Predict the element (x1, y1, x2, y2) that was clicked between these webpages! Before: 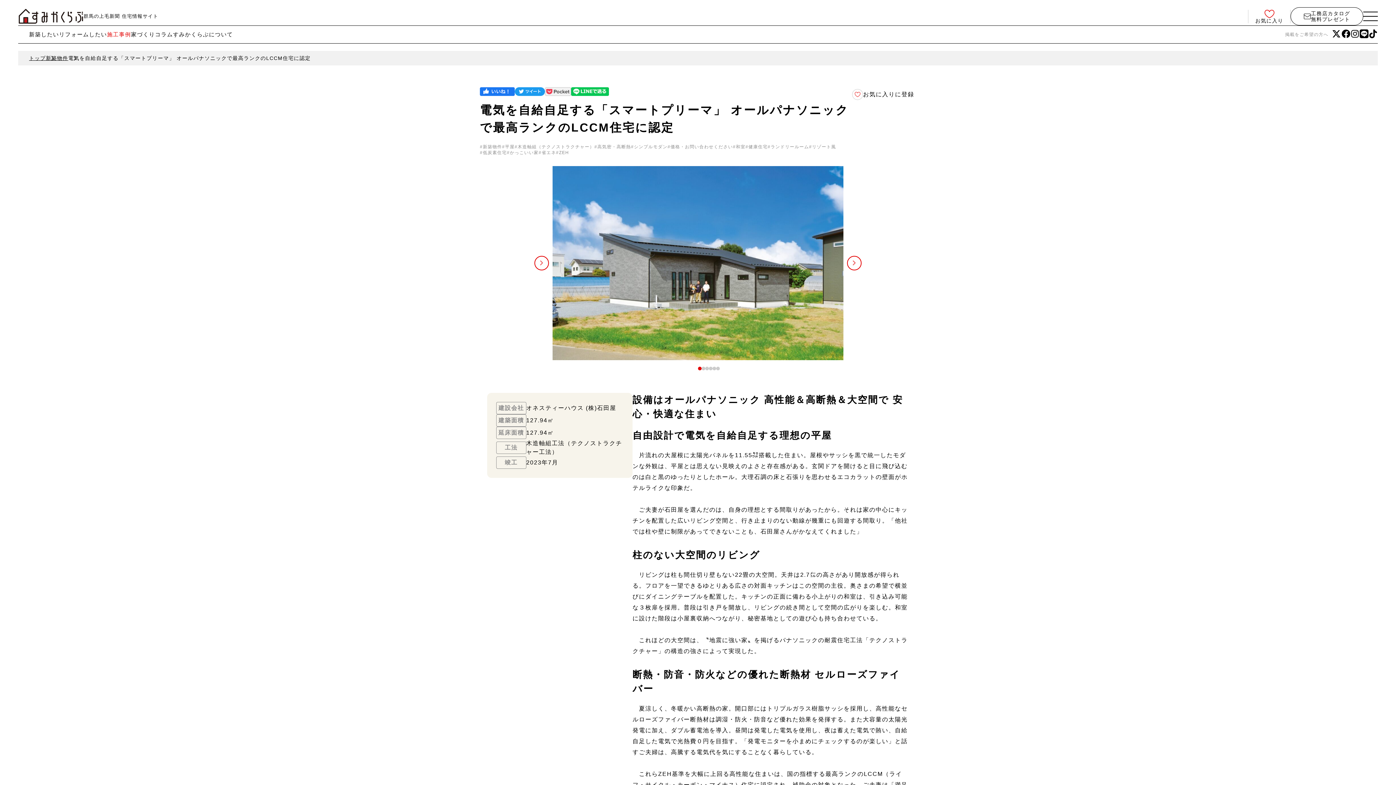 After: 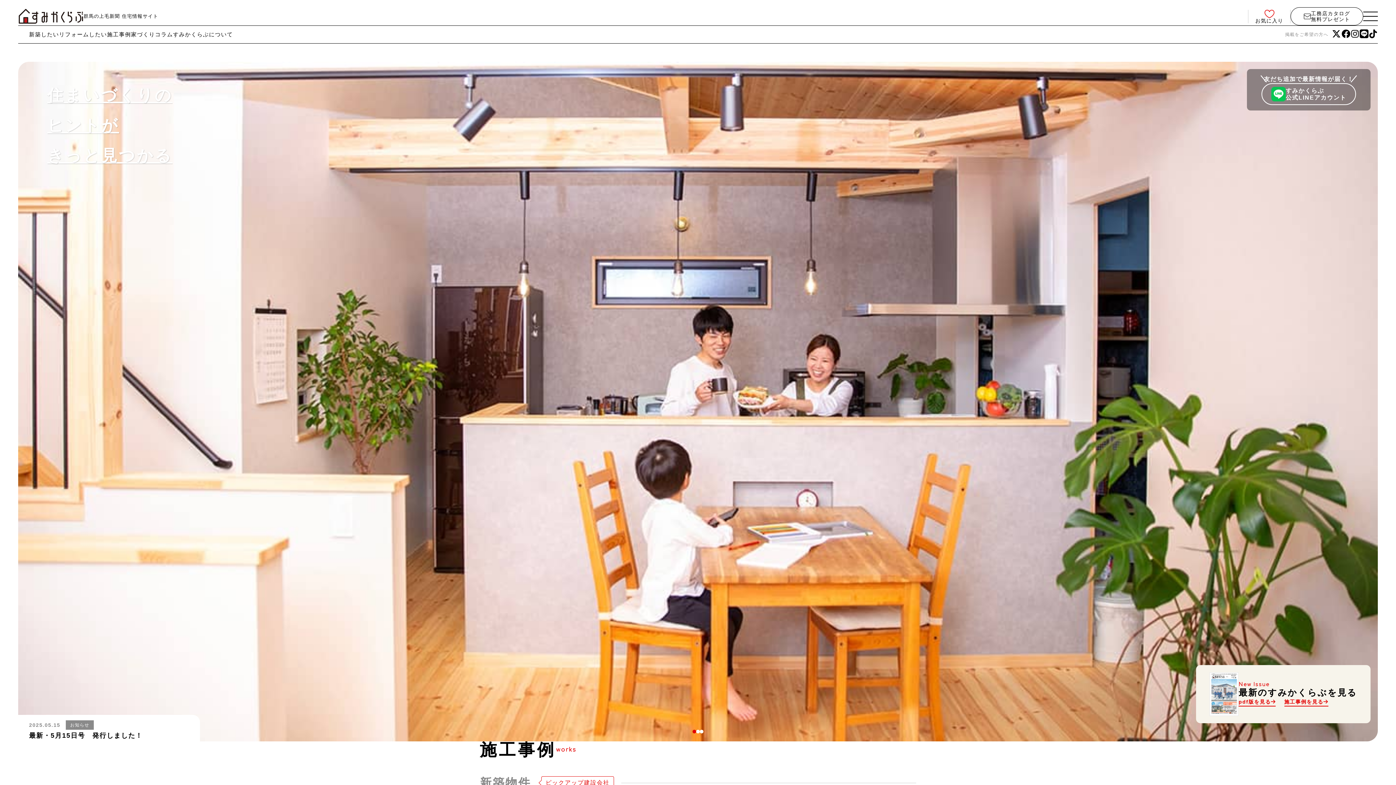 Action: bbox: (29, 55, 45, 60) label: トップ